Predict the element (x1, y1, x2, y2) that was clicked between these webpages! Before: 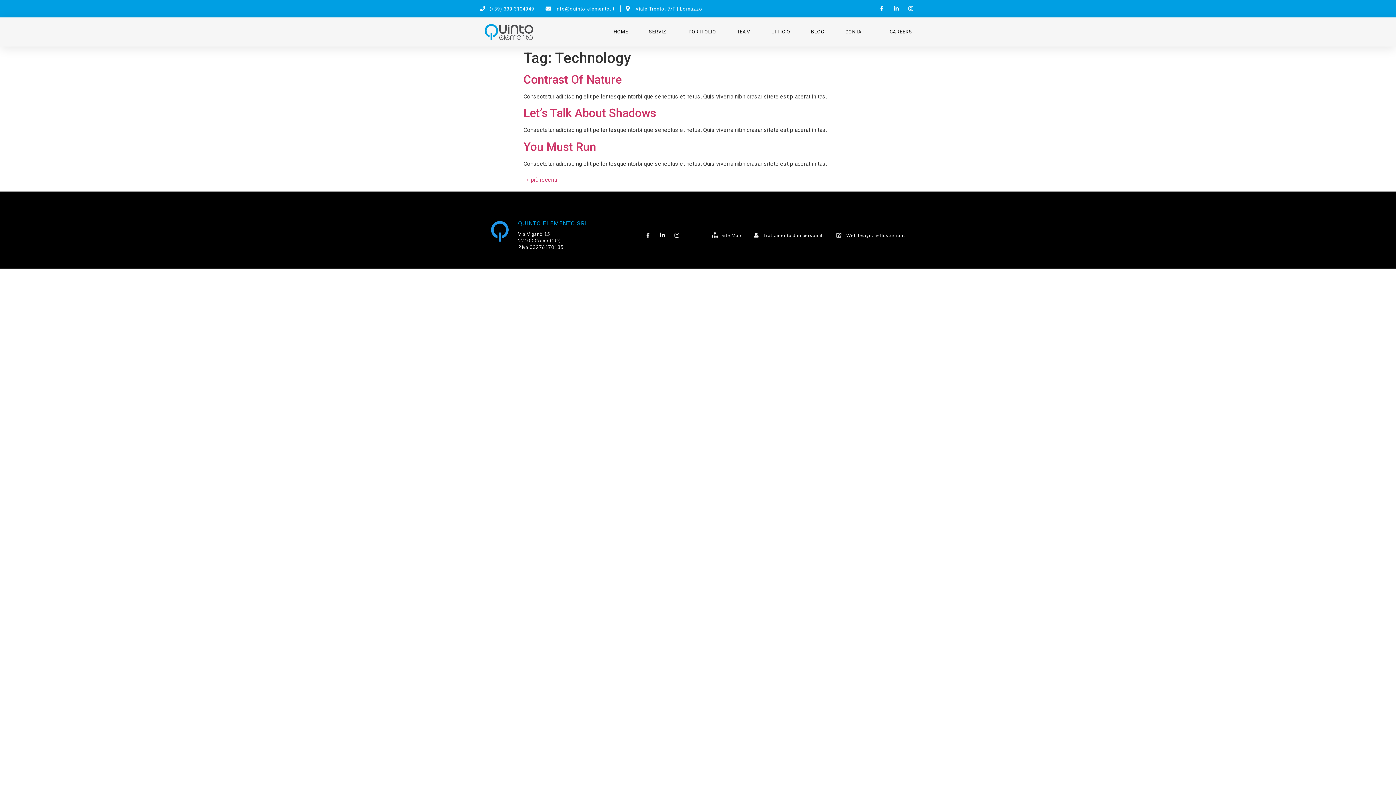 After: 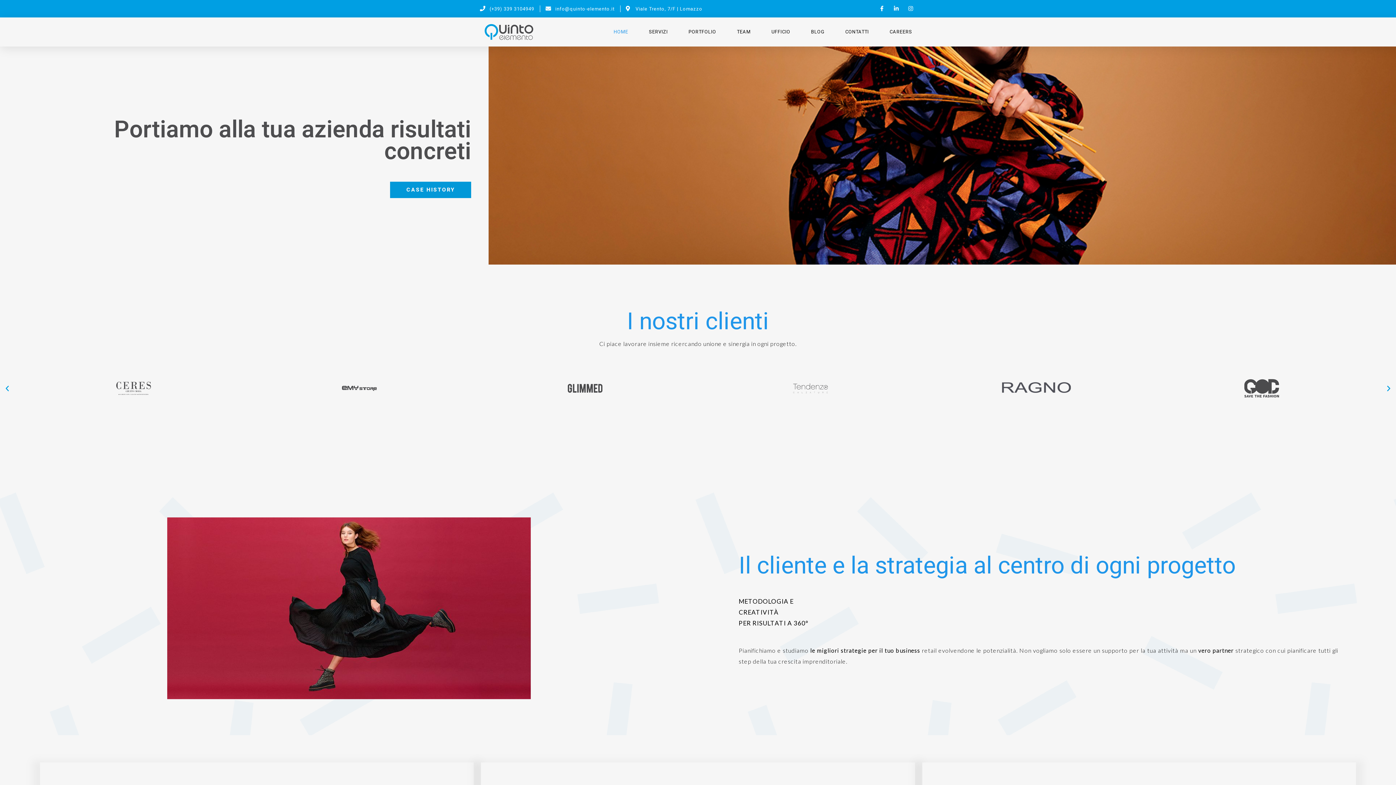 Action: bbox: (480, 22, 538, 41)